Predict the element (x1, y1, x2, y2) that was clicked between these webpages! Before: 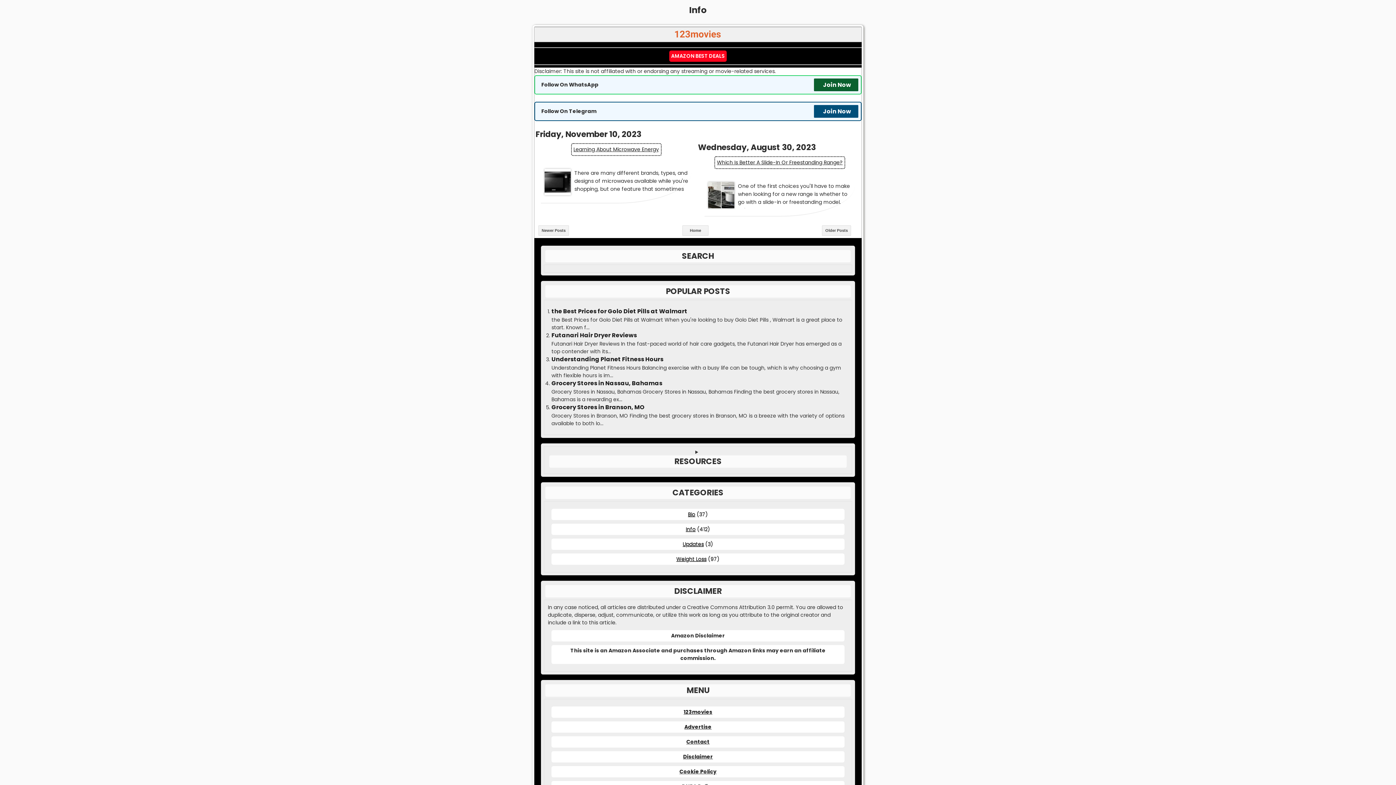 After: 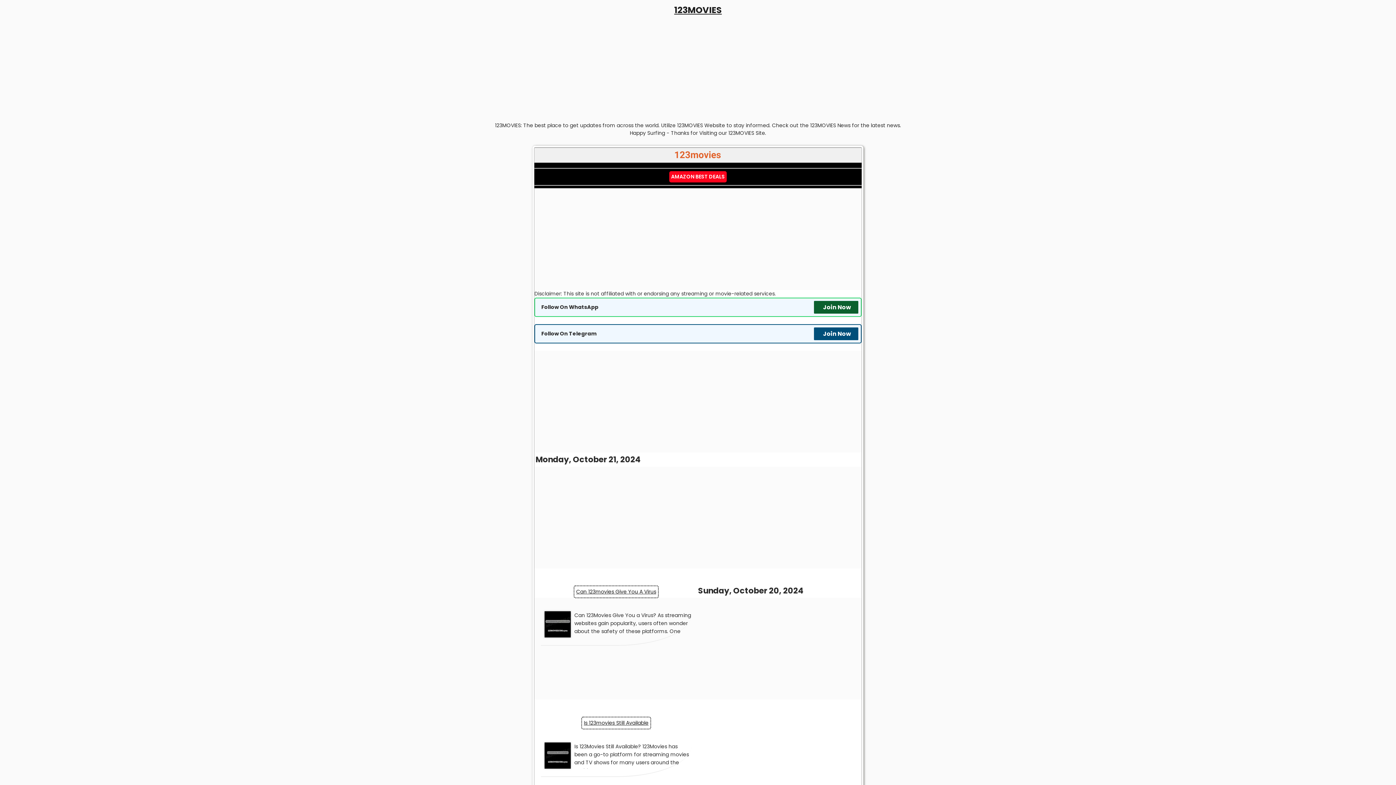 Action: bbox: (682, 225, 708, 235) label: Home